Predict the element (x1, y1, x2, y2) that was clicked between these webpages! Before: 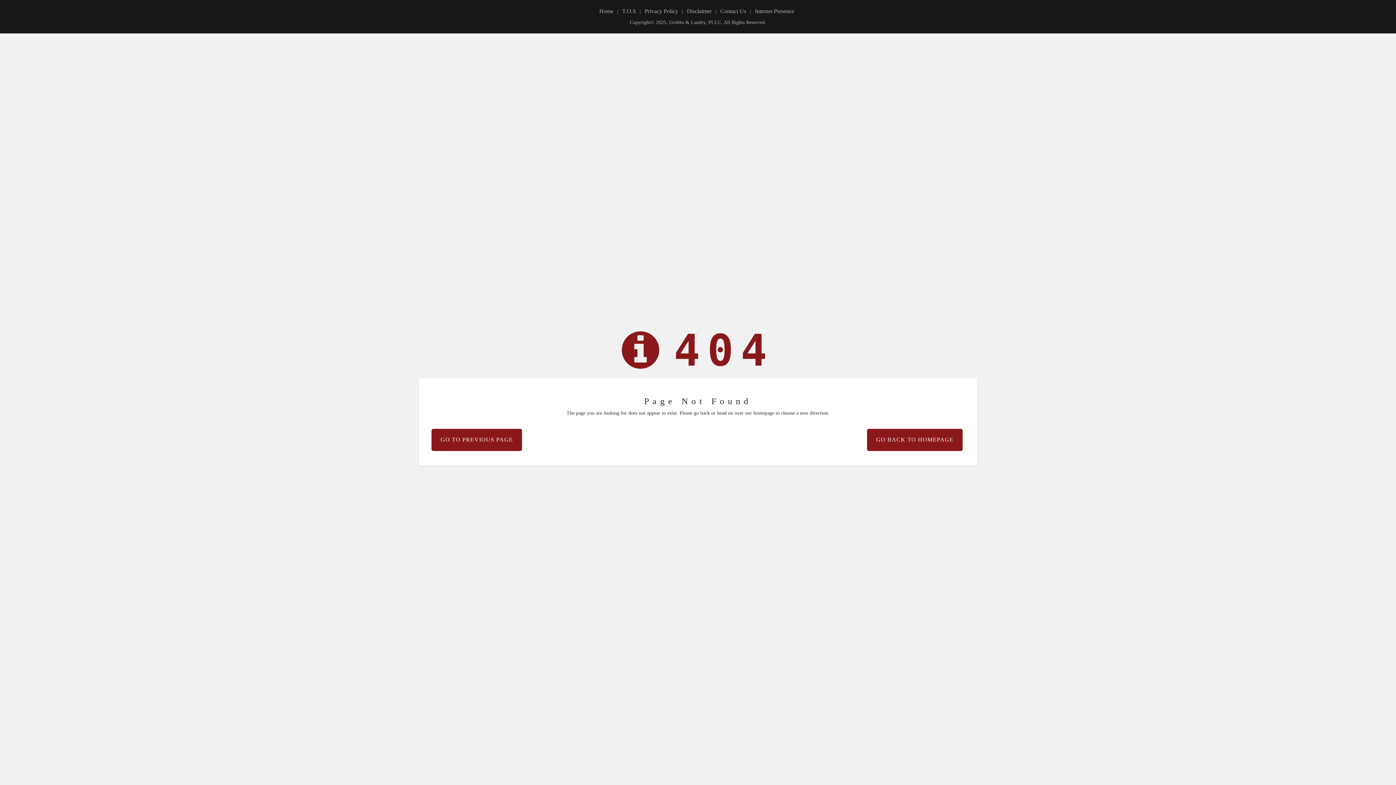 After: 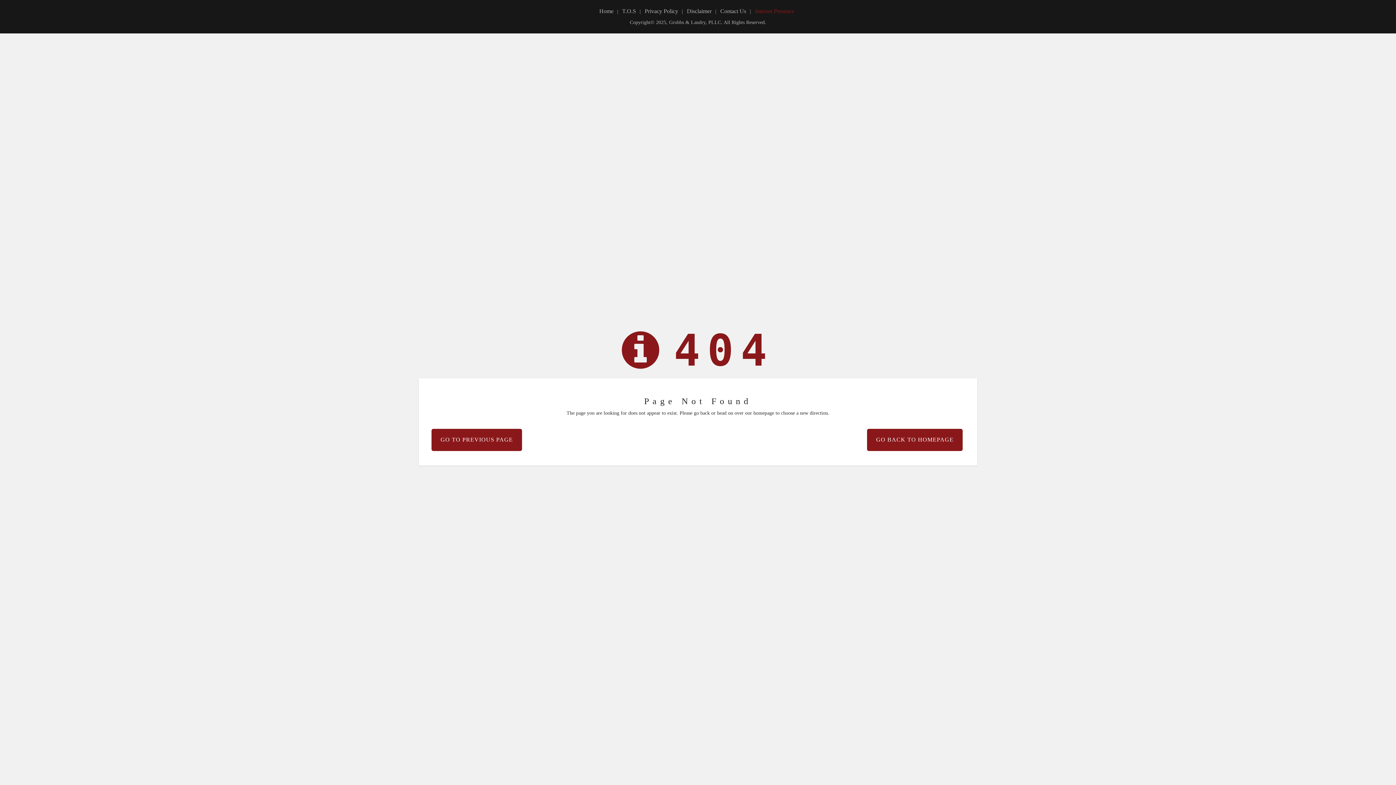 Action: label: Internet Presence bbox: (753, 8, 796, 14)